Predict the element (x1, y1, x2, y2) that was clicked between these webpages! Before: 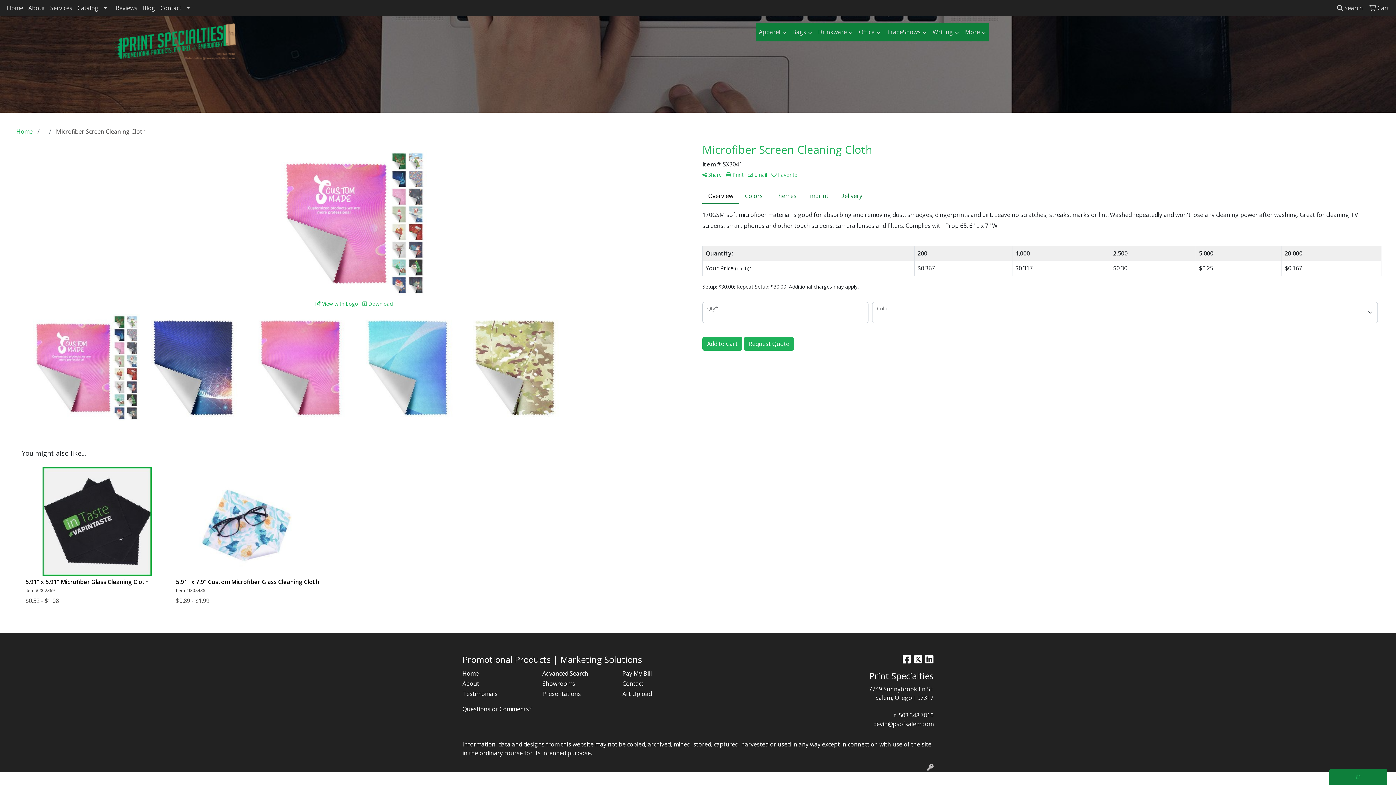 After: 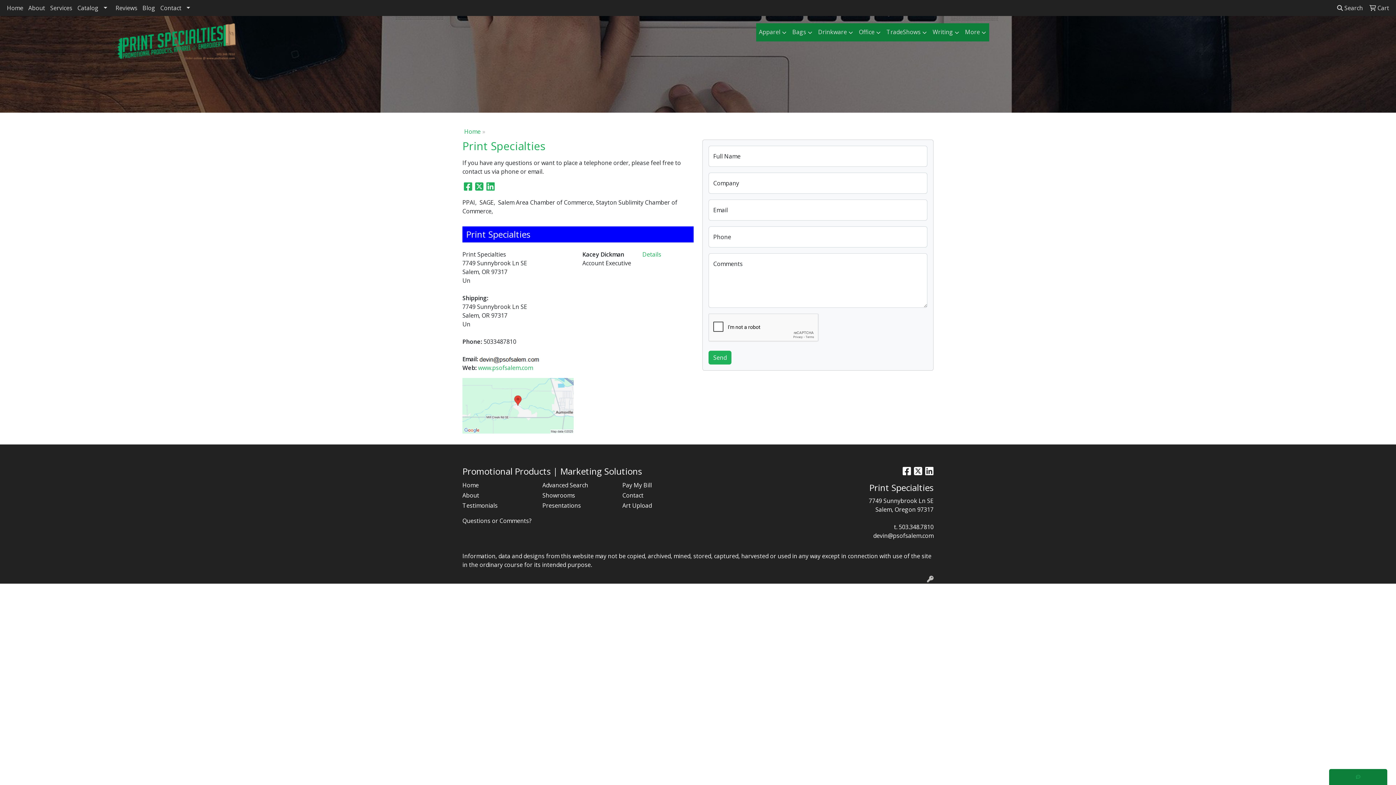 Action: label: Questions or Comments? bbox: (462, 705, 531, 713)